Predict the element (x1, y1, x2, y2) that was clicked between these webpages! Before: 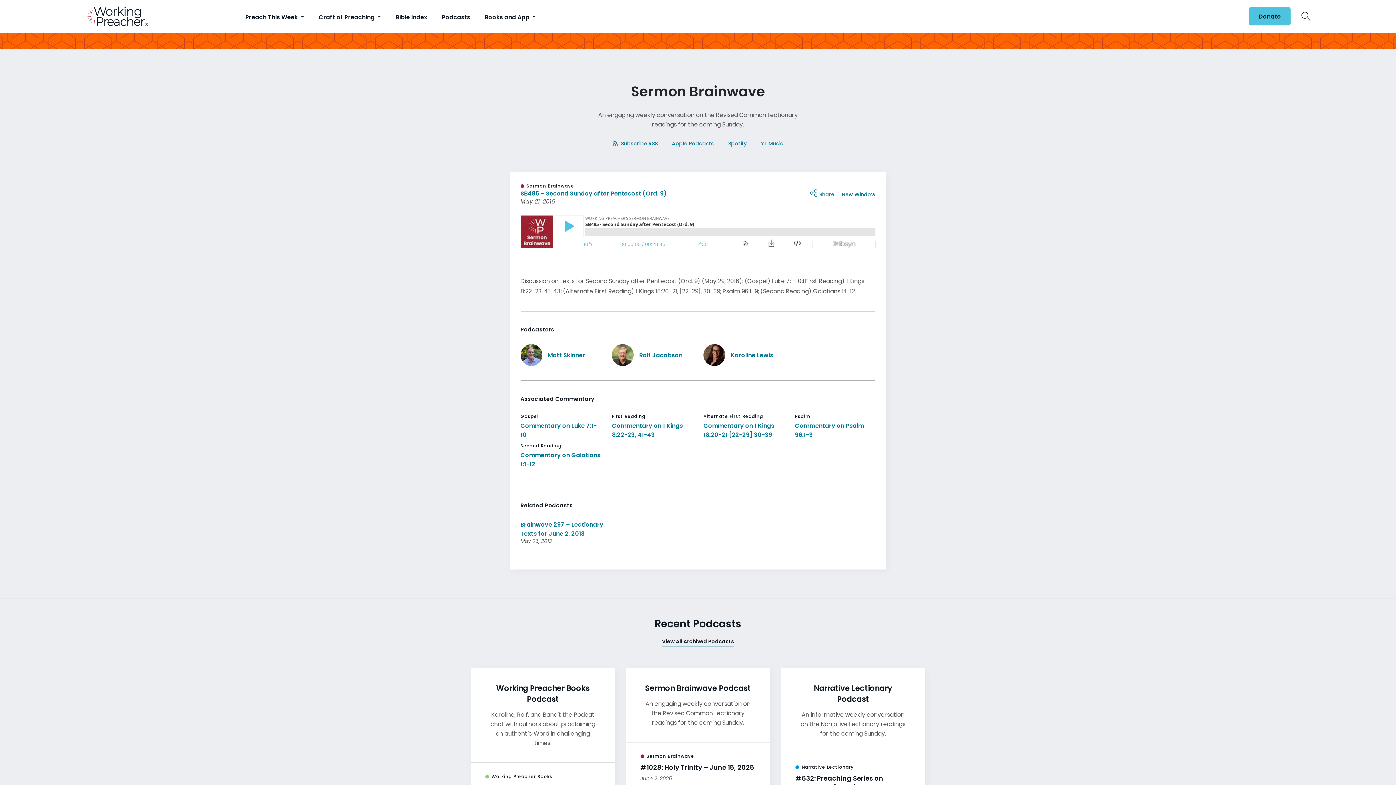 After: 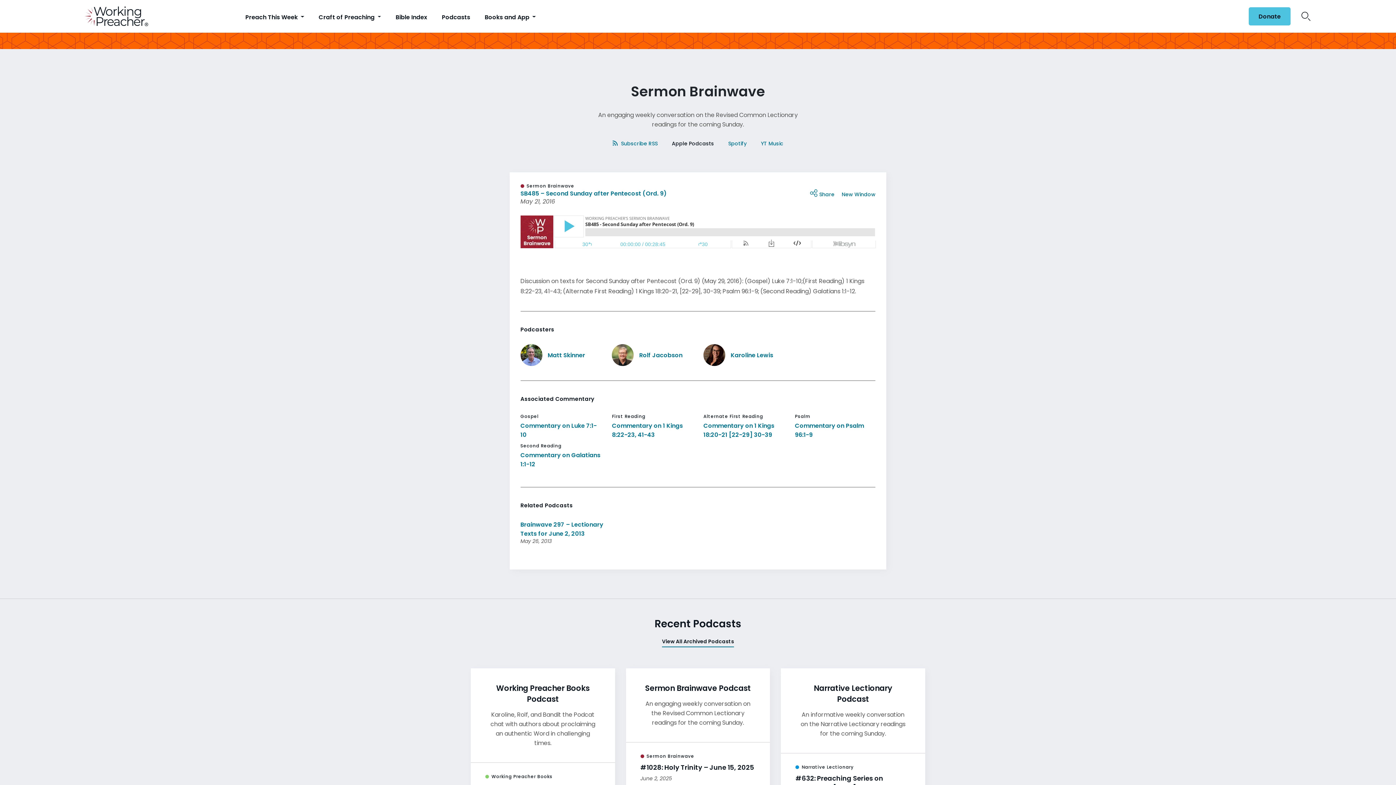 Action: label: Apple Podcasts bbox: (670, 138, 714, 148)